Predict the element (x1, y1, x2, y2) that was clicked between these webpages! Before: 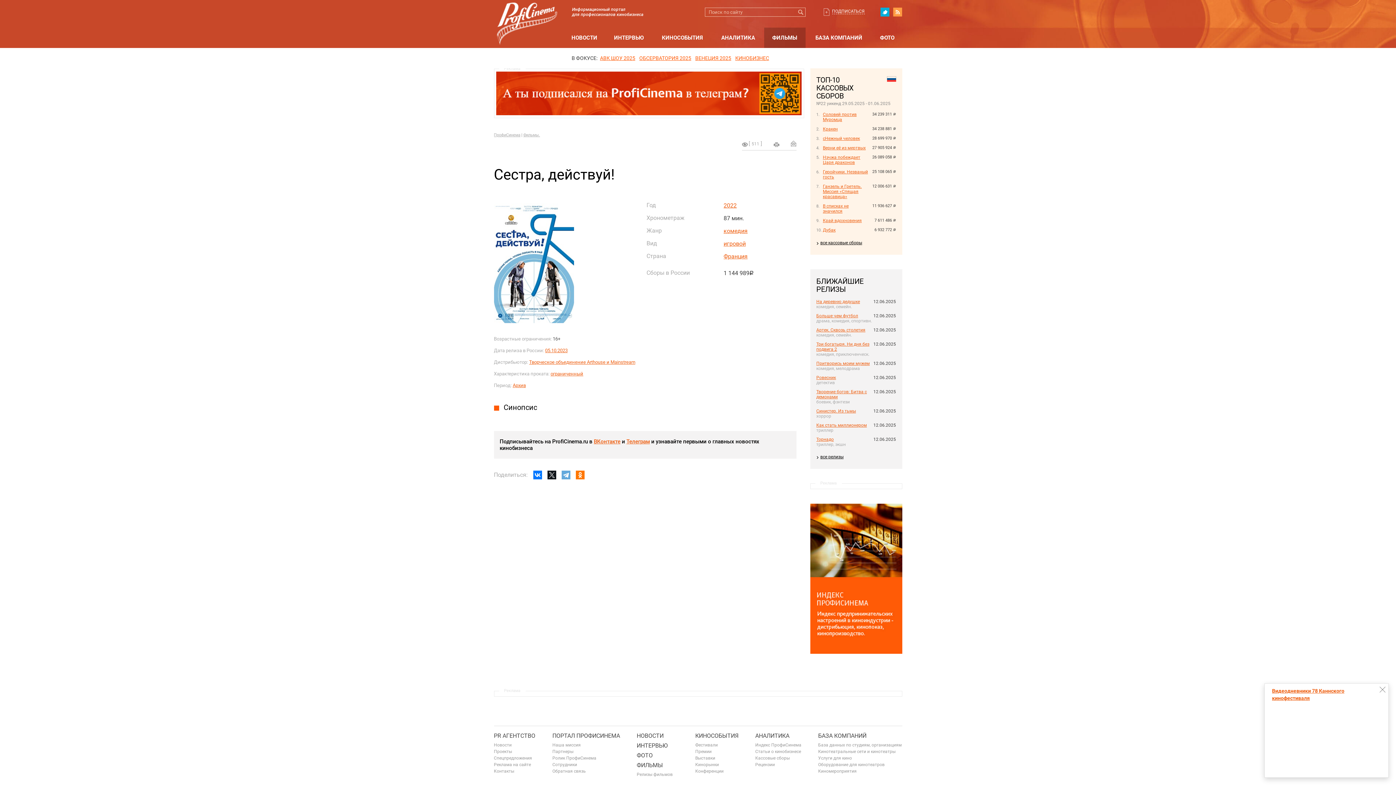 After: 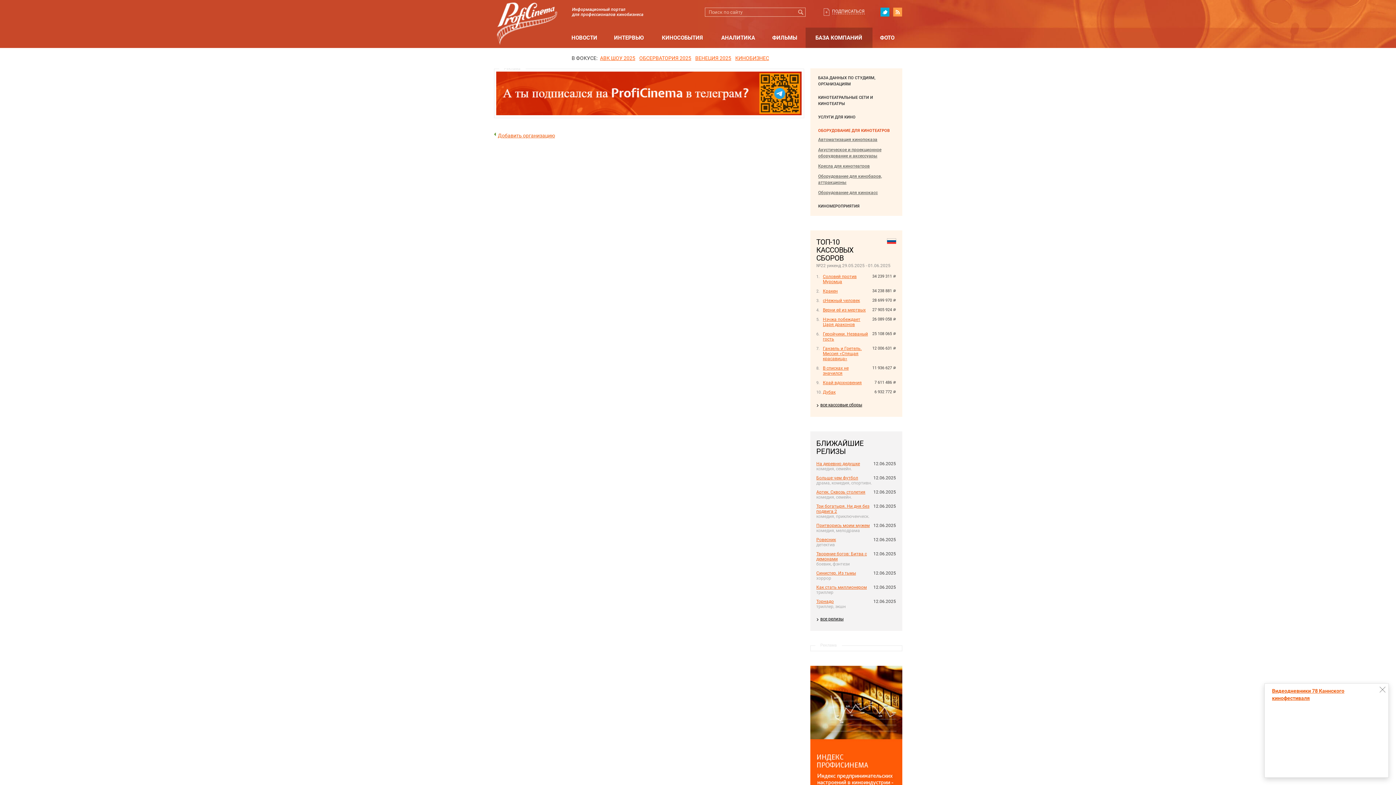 Action: bbox: (818, 762, 884, 767) label: Оборудование для кинотеатров